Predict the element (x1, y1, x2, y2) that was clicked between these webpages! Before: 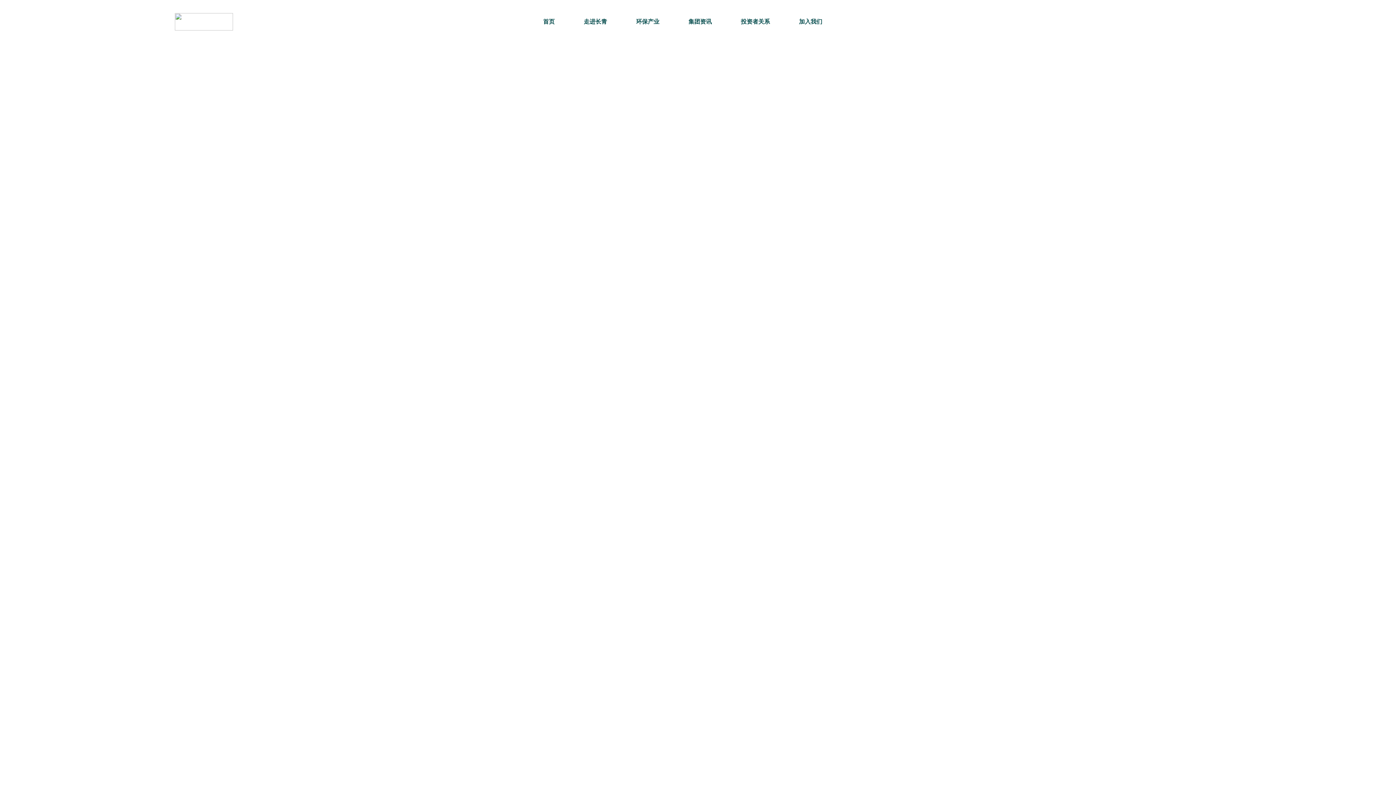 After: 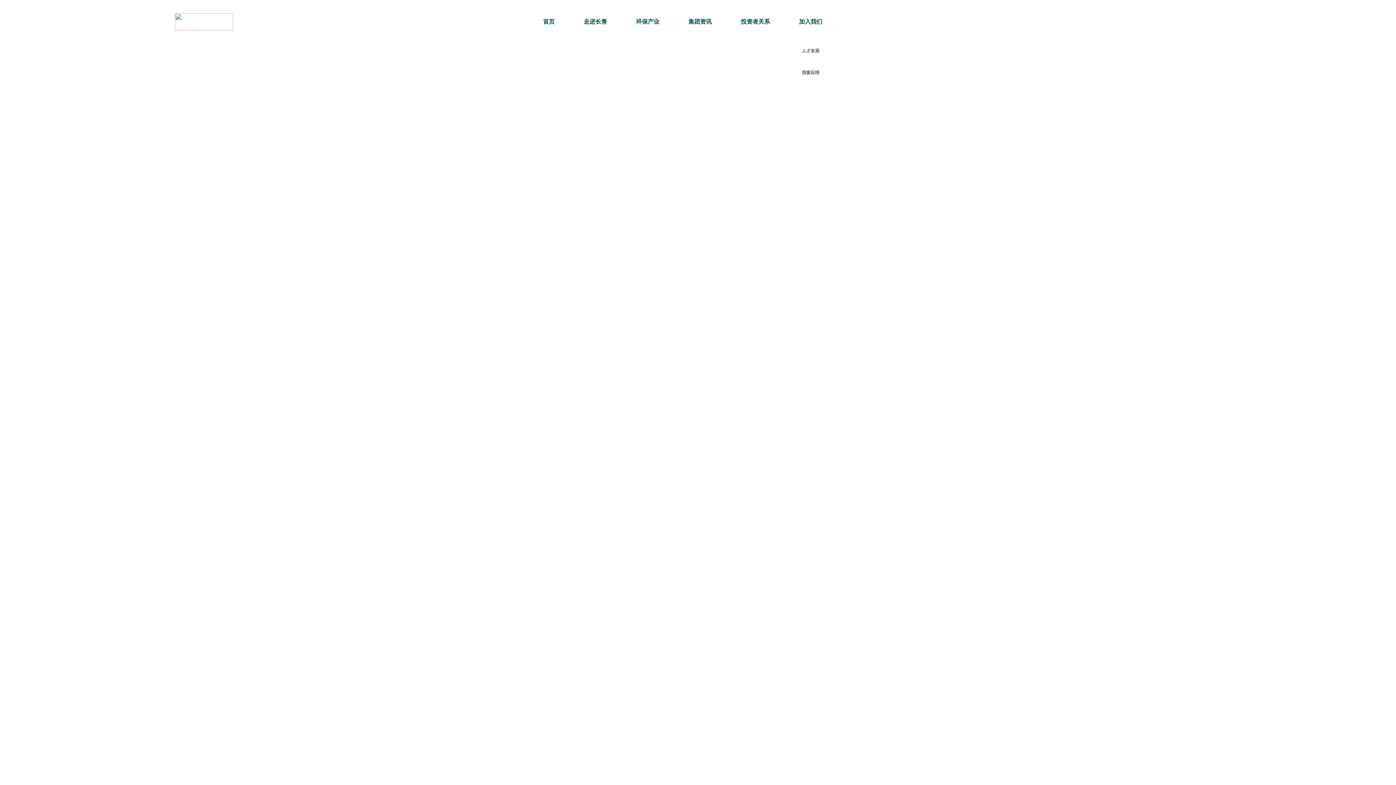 Action: label: 加入我们 bbox: (799, 3, 822, 39)